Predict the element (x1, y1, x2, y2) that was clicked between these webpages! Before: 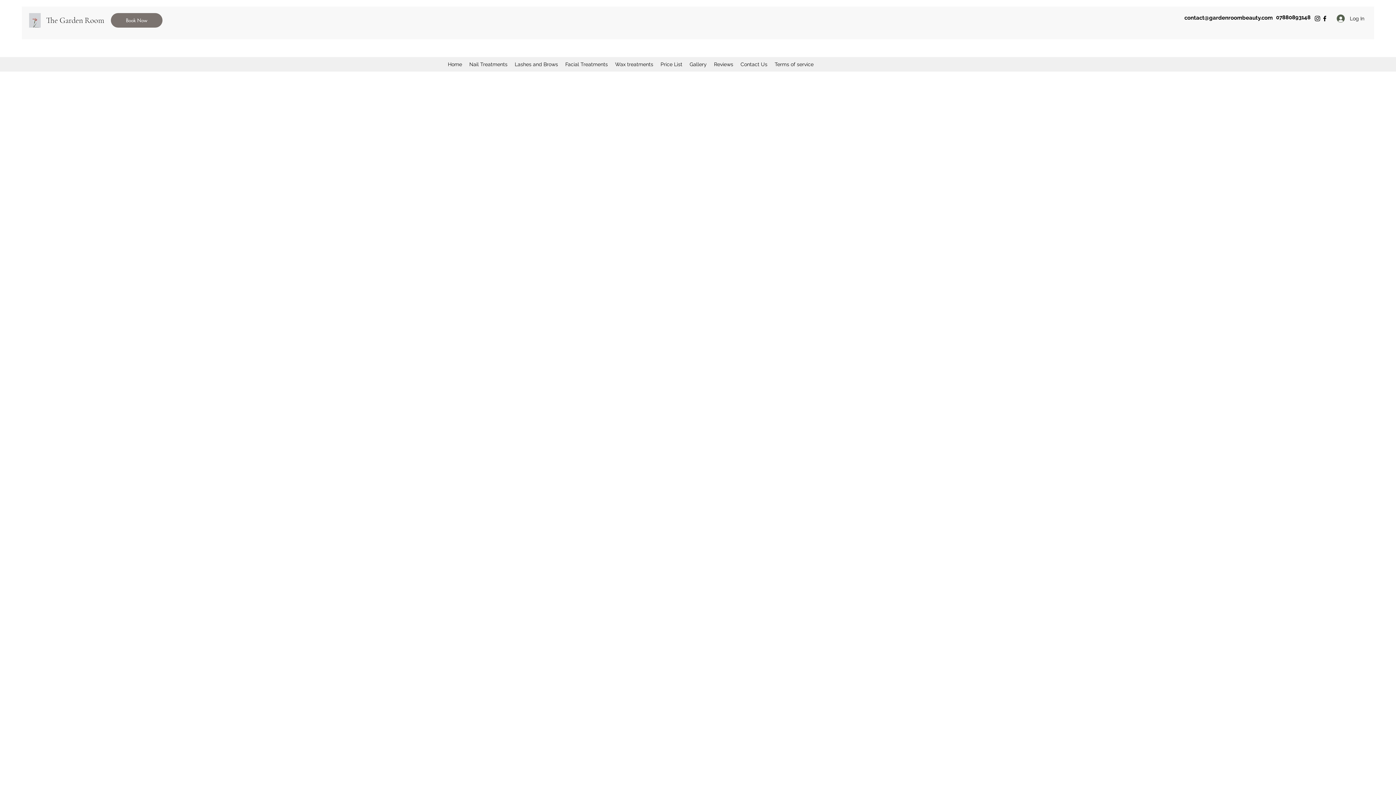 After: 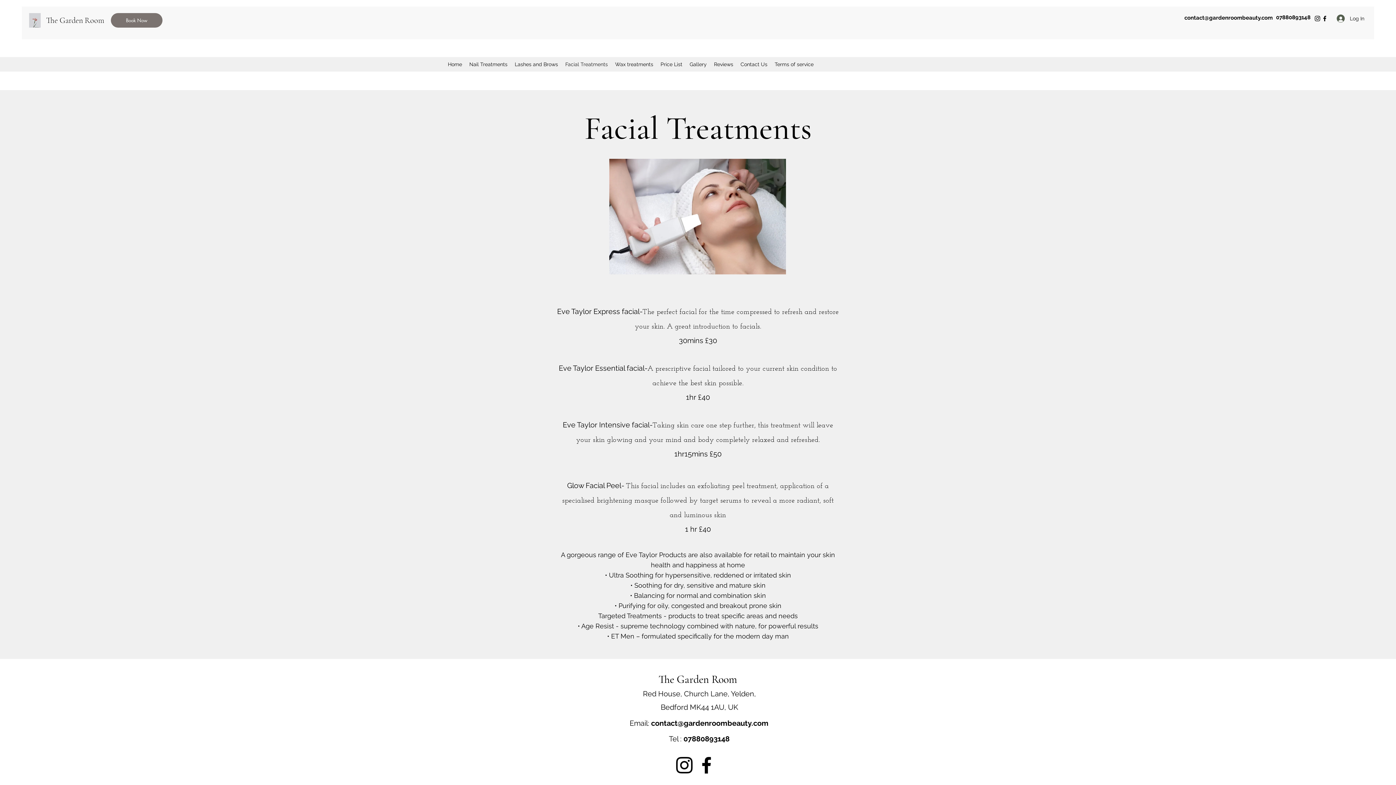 Action: label: Facial Treatments bbox: (561, 58, 611, 69)